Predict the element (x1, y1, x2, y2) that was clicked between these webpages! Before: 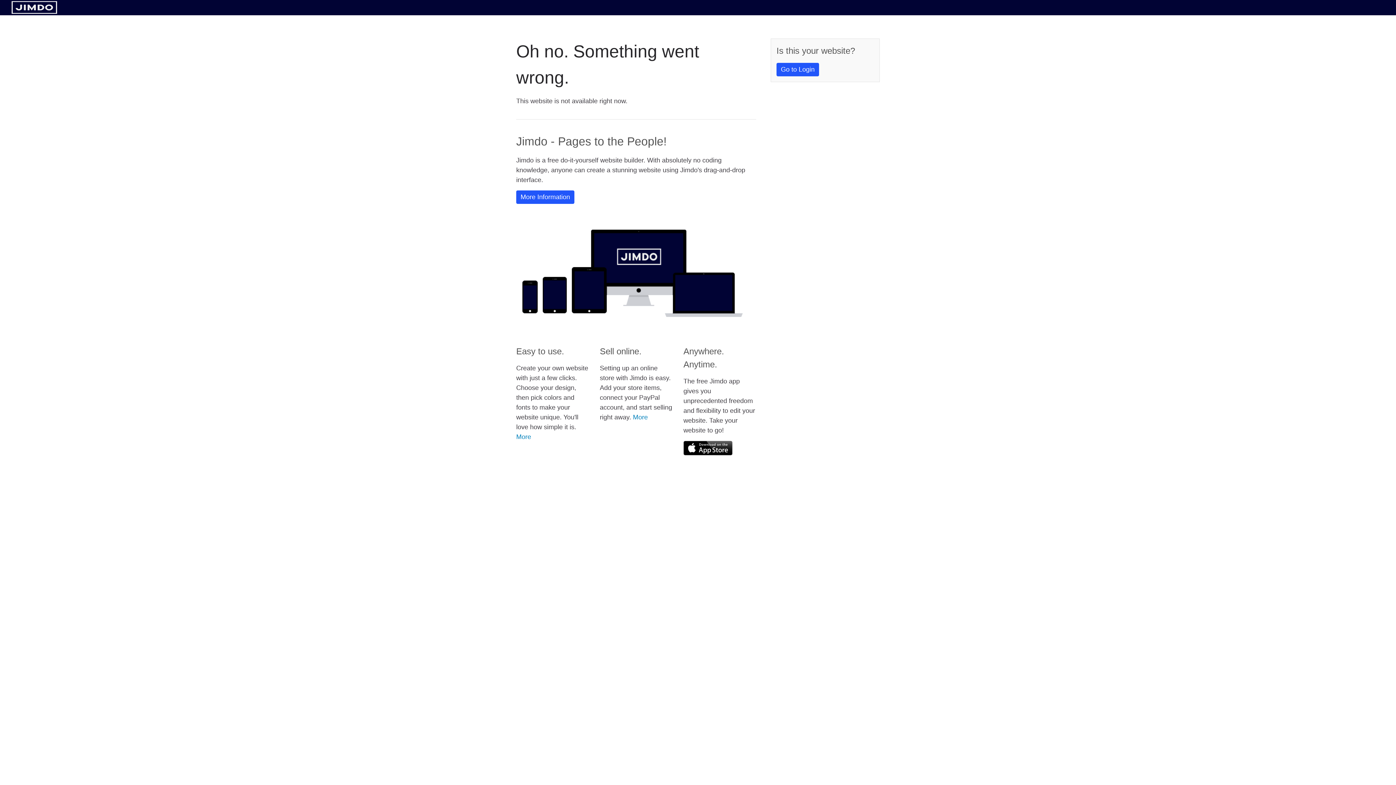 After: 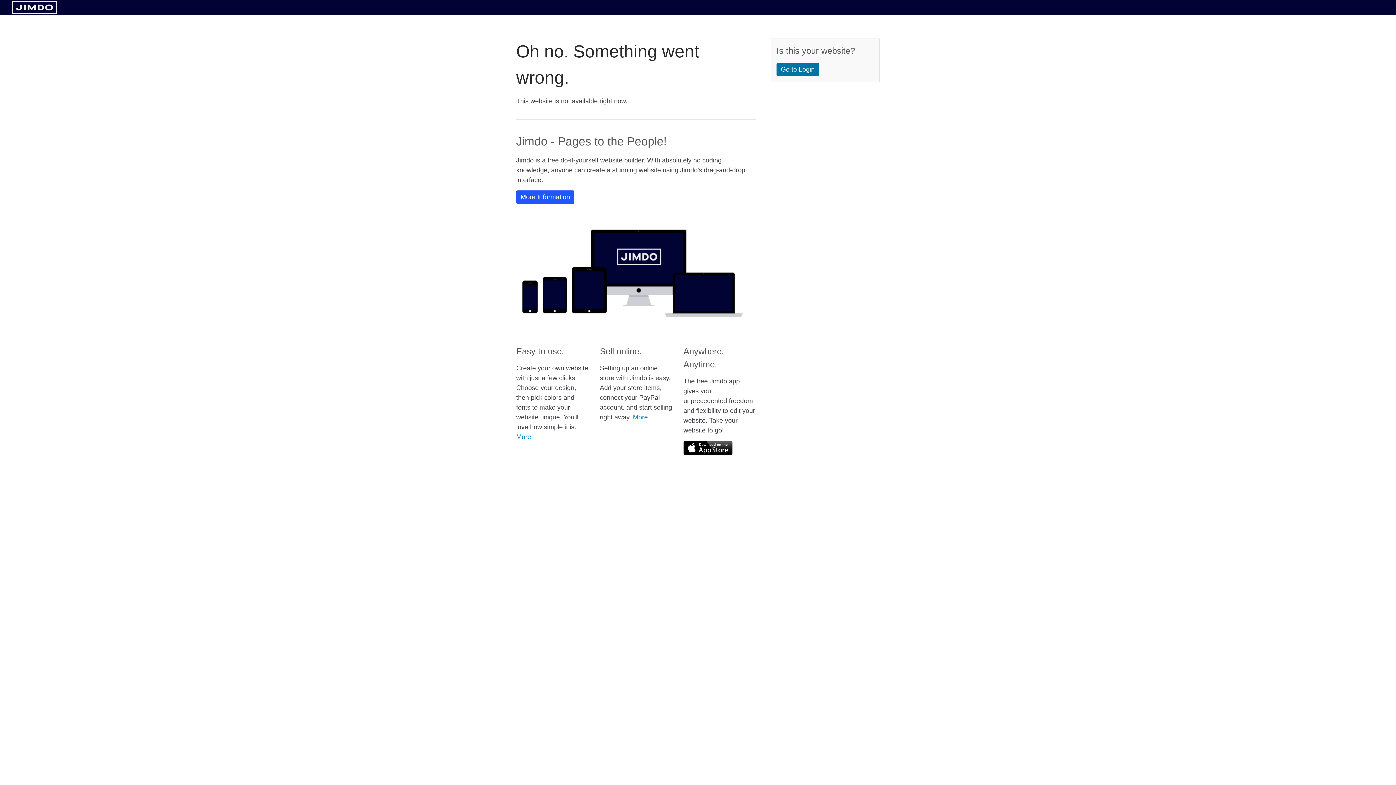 Action: label: Go to Login bbox: (776, 62, 819, 76)